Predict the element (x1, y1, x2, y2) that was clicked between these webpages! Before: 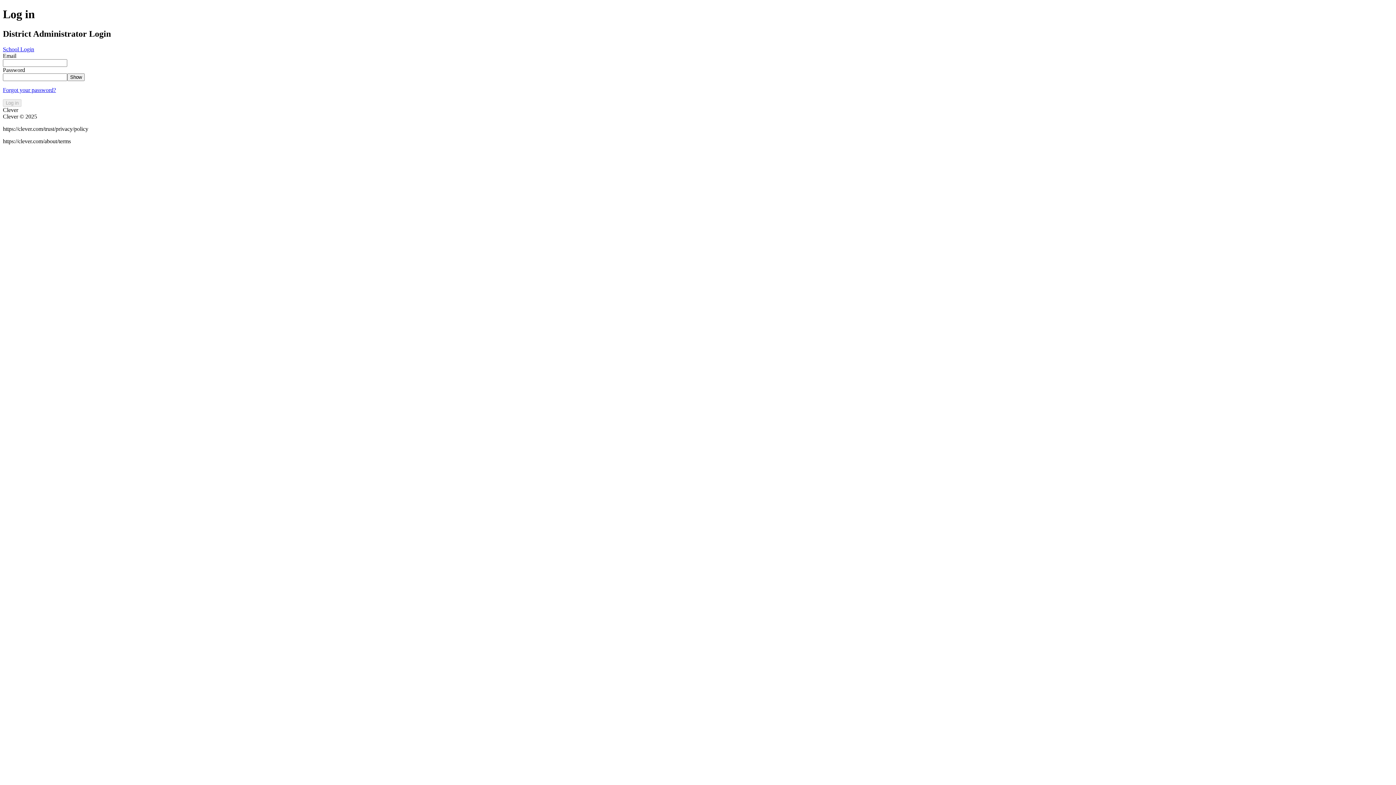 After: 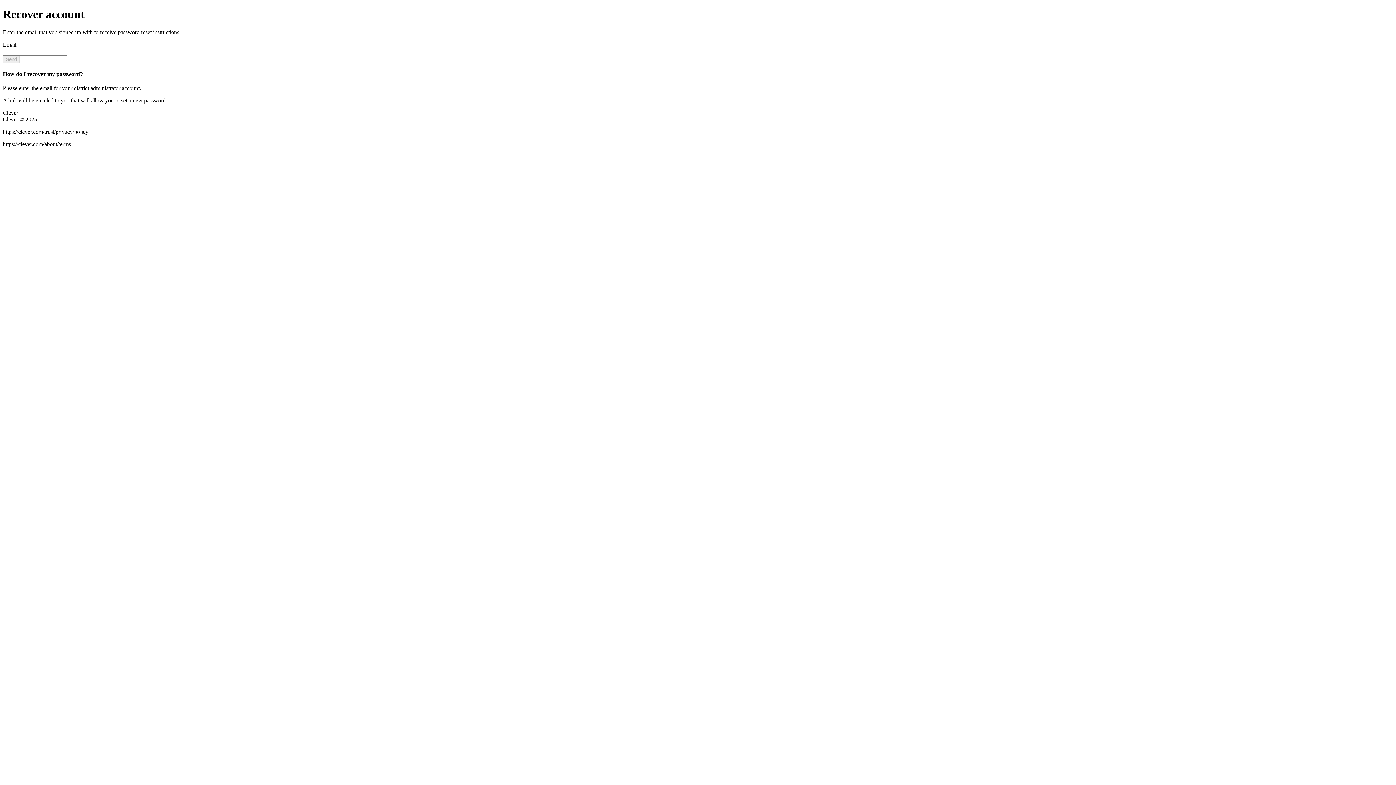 Action: bbox: (2, 86, 56, 93) label: Forgot your password?